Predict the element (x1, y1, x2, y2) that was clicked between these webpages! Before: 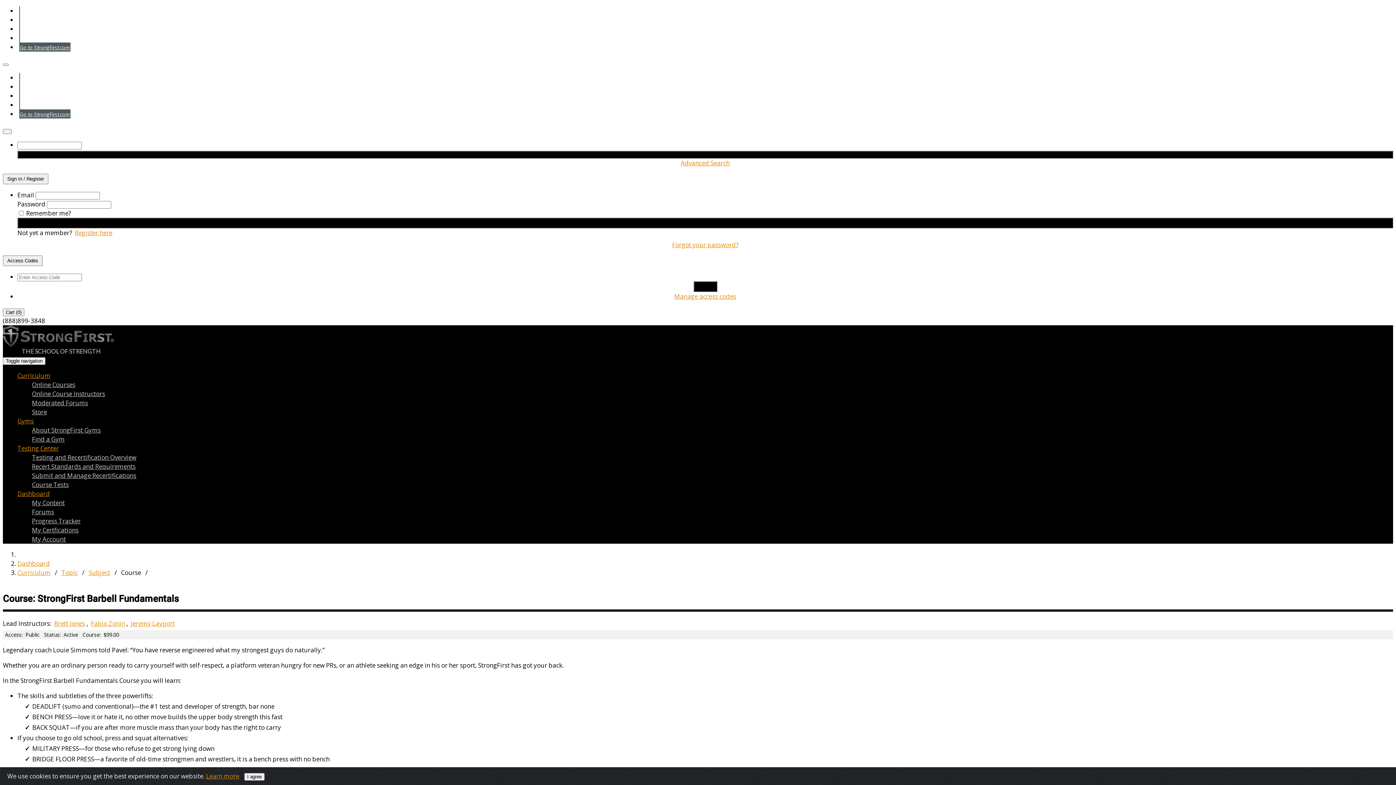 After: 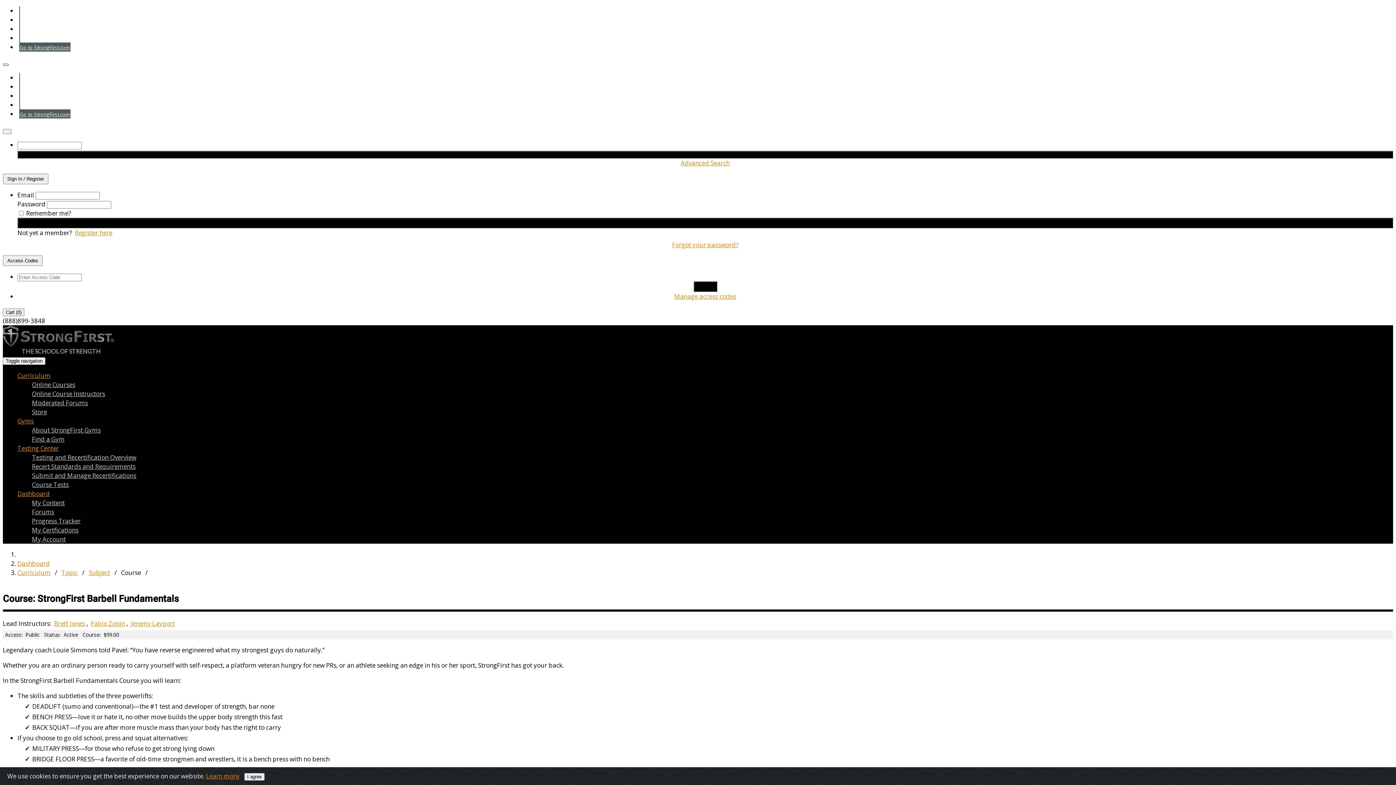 Action: bbox: (2, 63, 8, 65)